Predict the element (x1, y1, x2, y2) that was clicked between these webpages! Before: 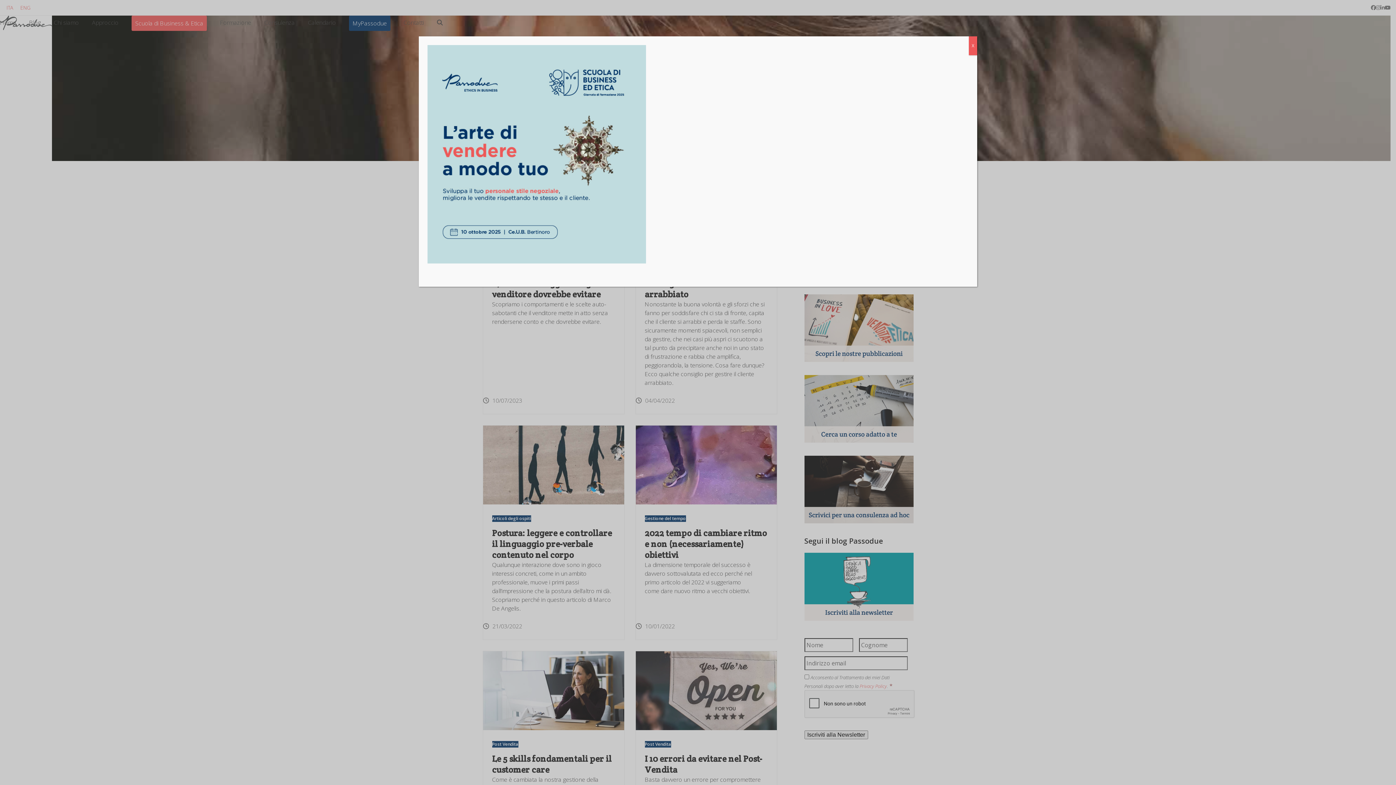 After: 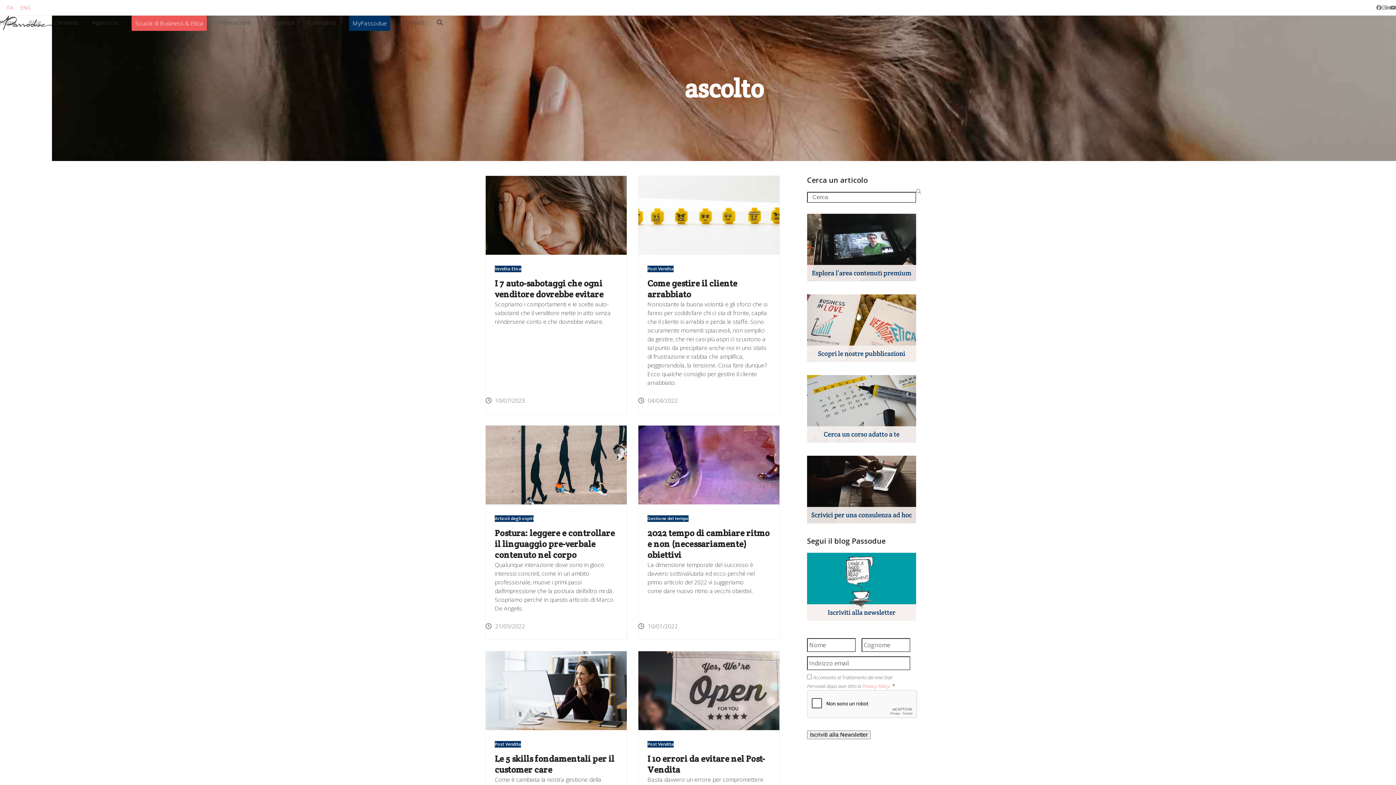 Action: label: Chiudi bbox: (969, 36, 977, 55)